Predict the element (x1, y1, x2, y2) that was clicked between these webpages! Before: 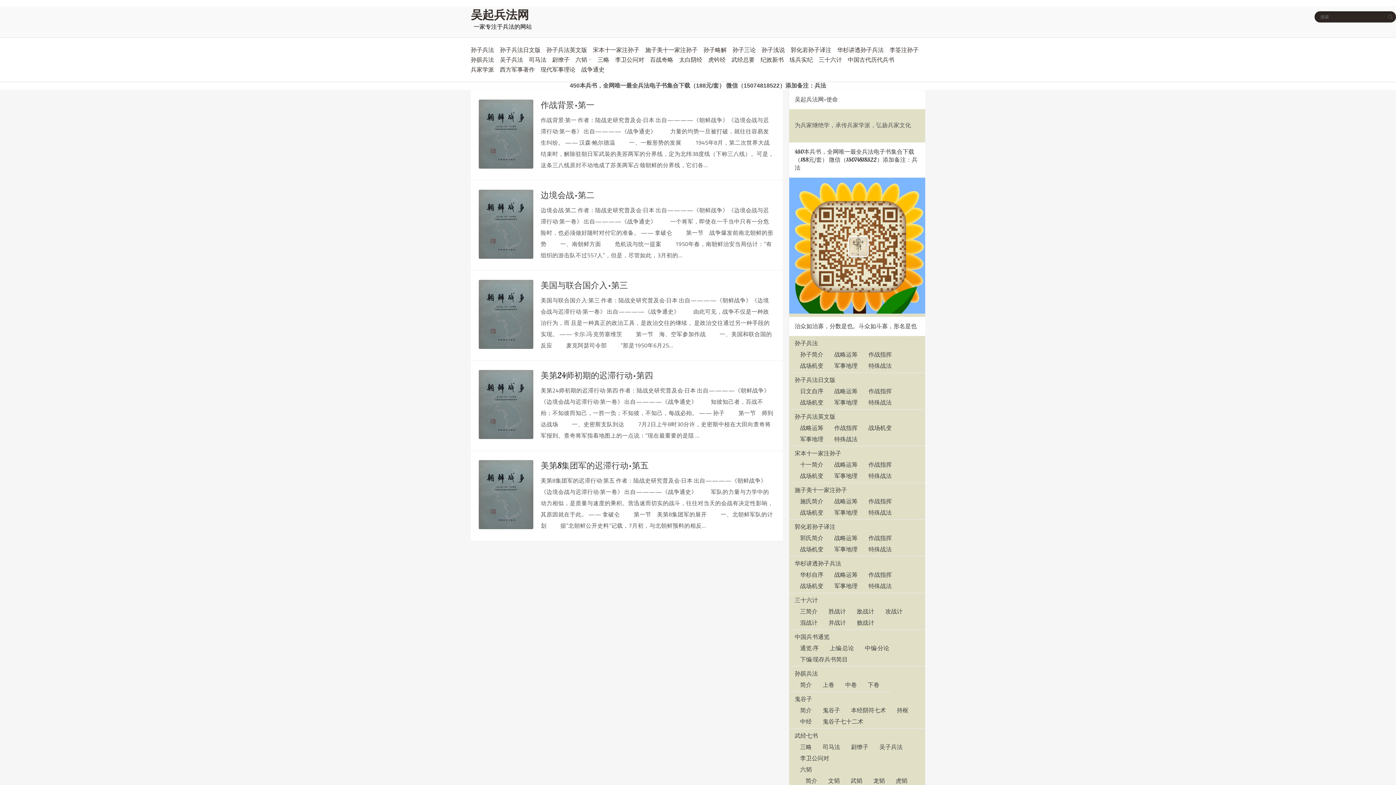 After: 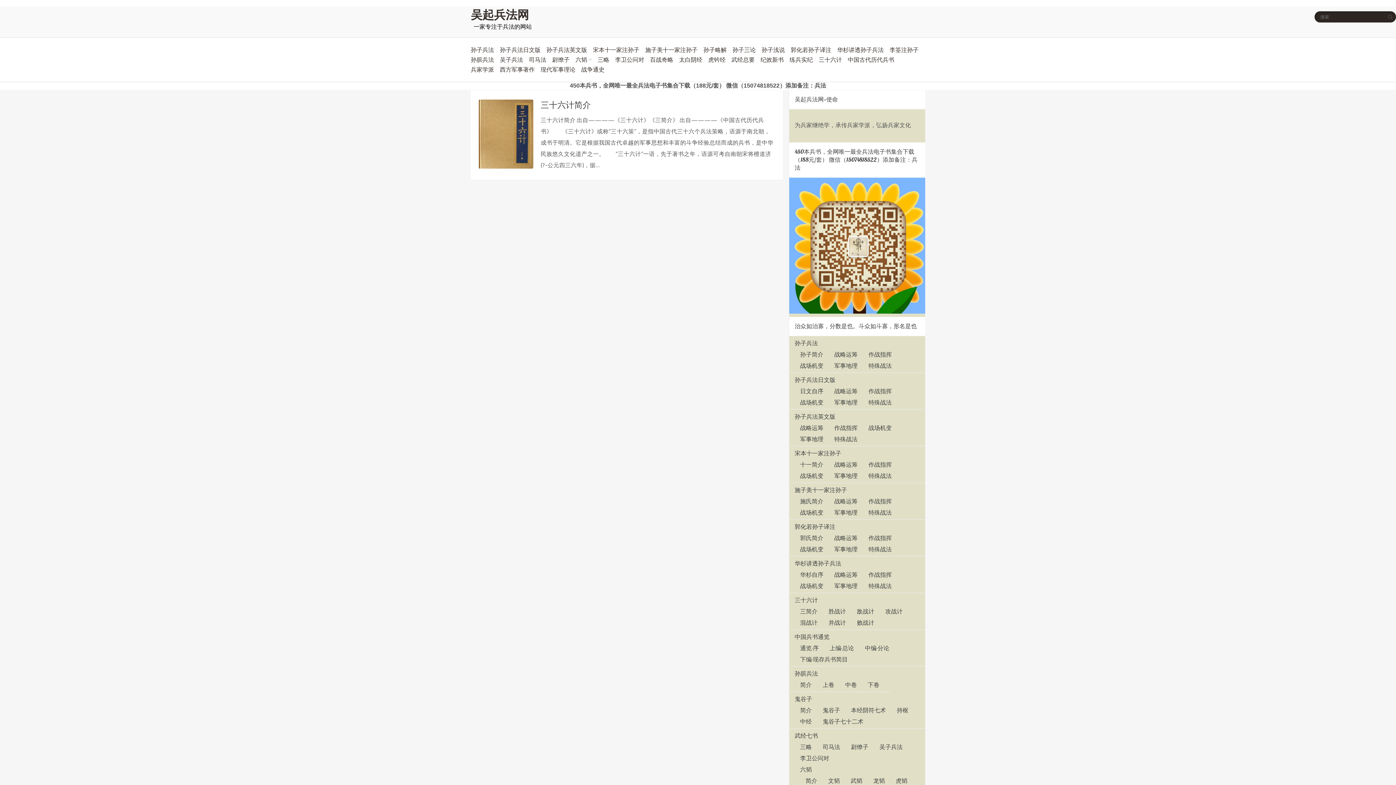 Action: bbox: (800, 607, 817, 616) label: 三简介